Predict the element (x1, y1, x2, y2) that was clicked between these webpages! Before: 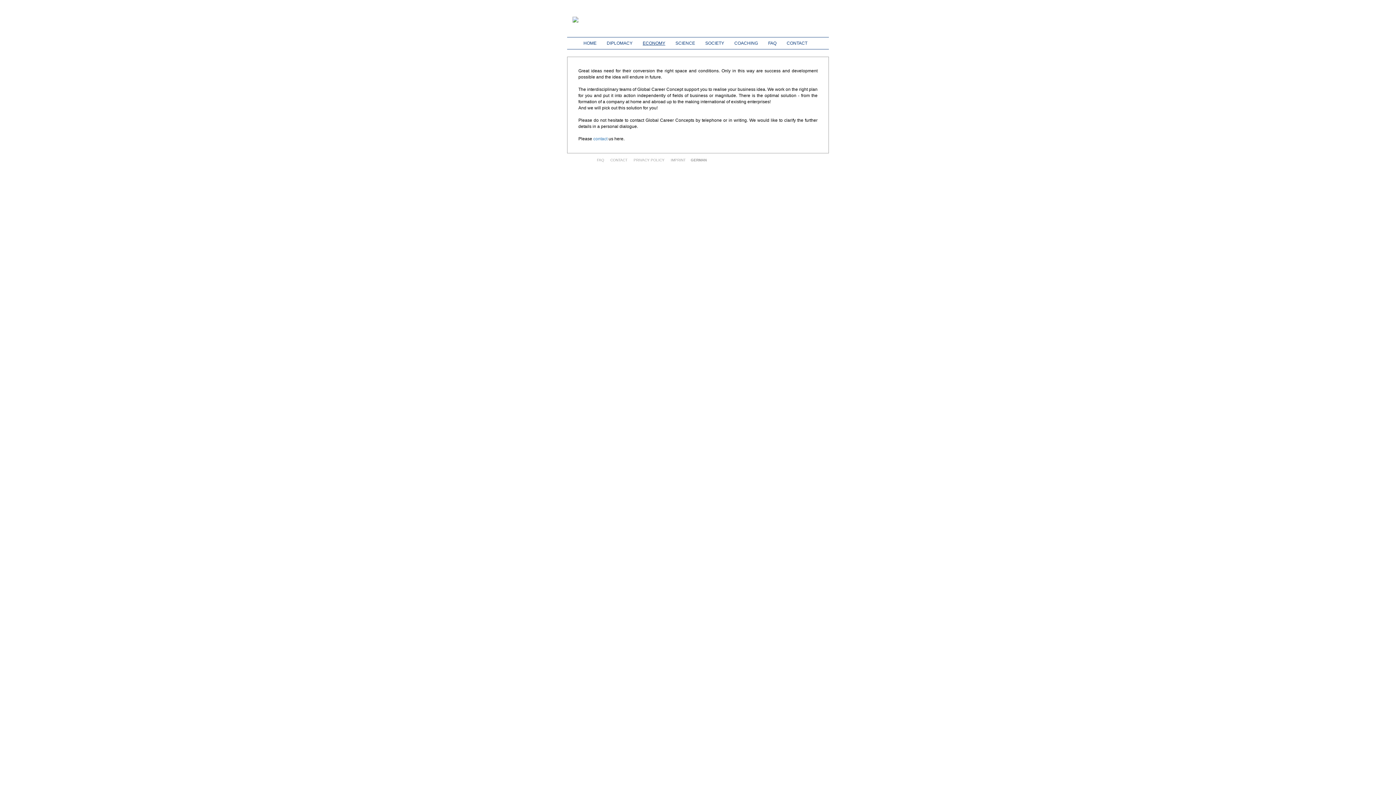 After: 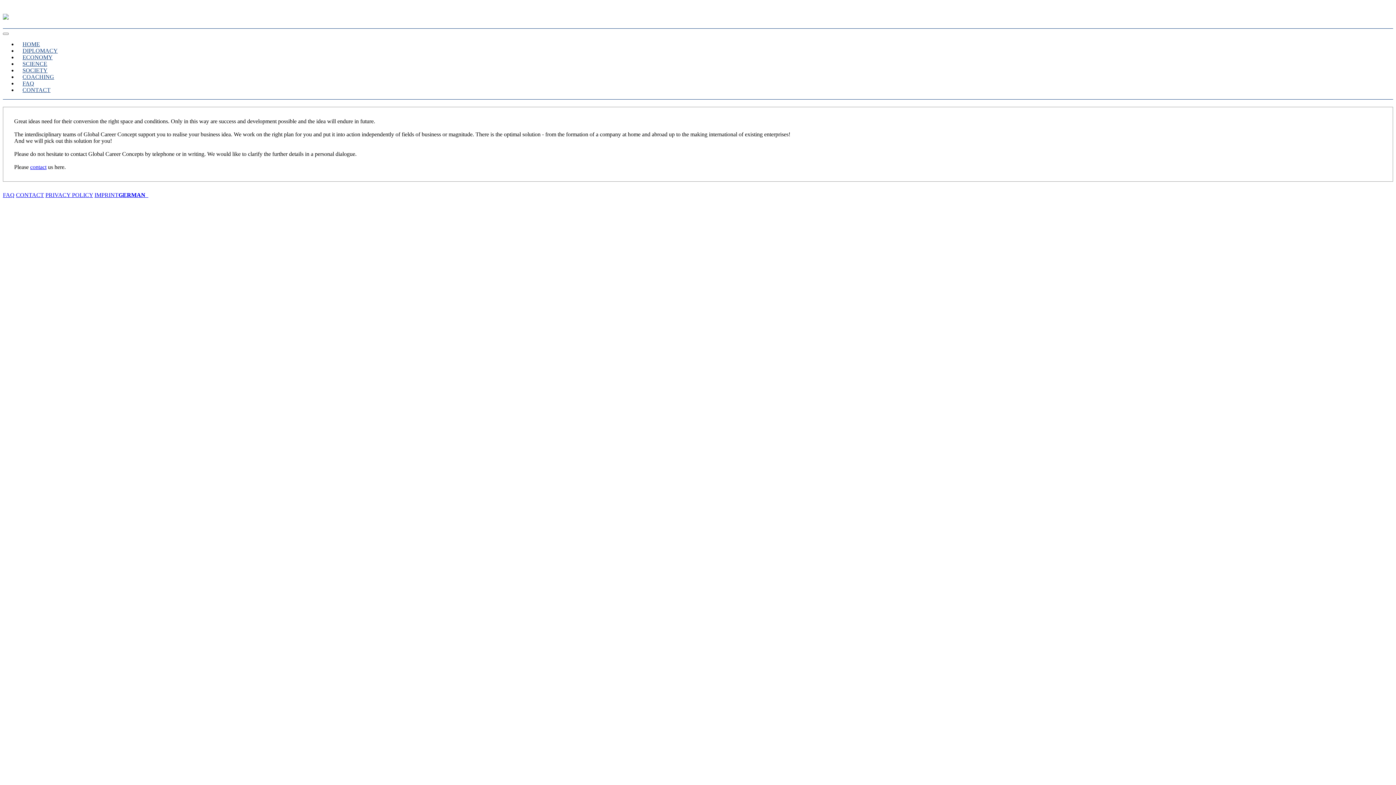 Action: label: ECONOMY bbox: (637, 37, 670, 48)